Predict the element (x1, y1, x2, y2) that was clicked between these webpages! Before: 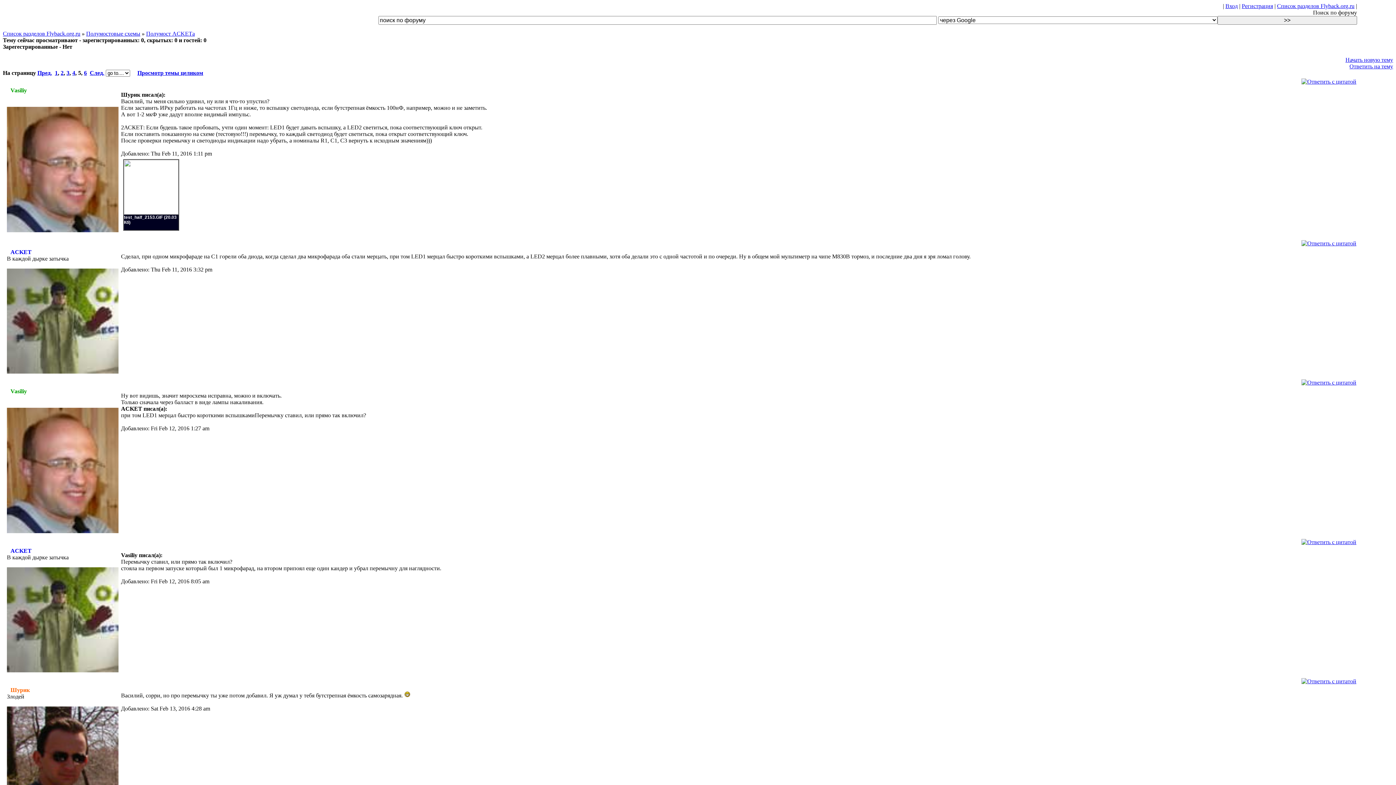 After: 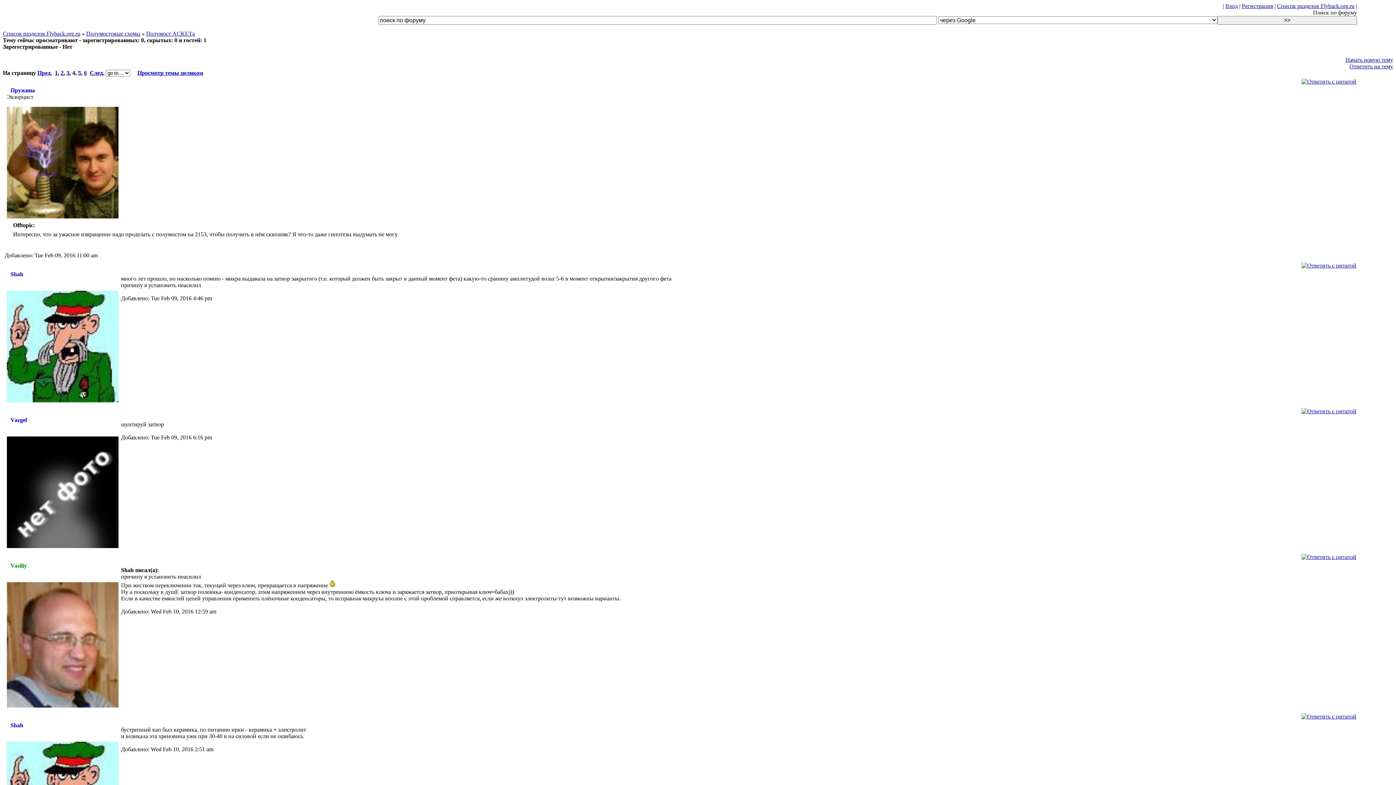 Action: label: 4 bbox: (72, 69, 75, 76)